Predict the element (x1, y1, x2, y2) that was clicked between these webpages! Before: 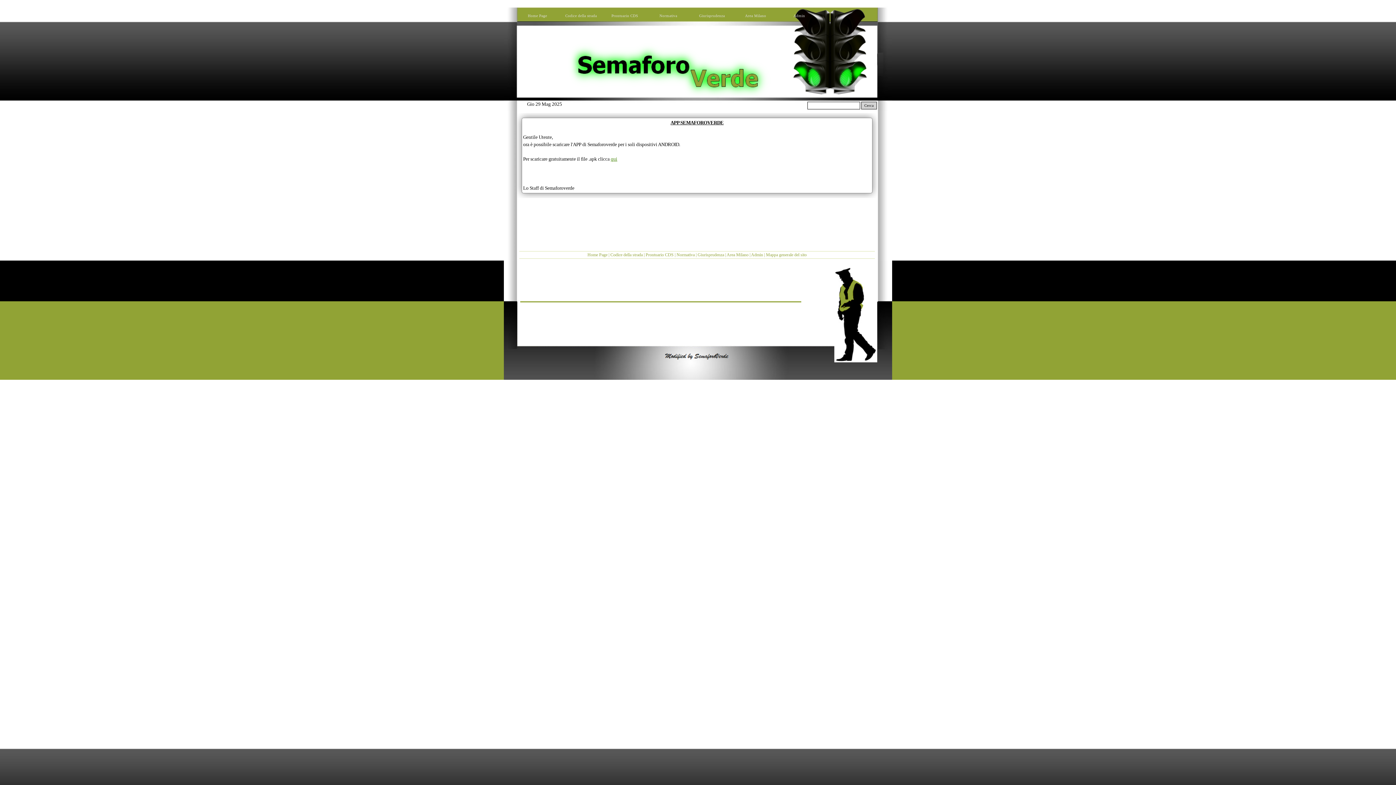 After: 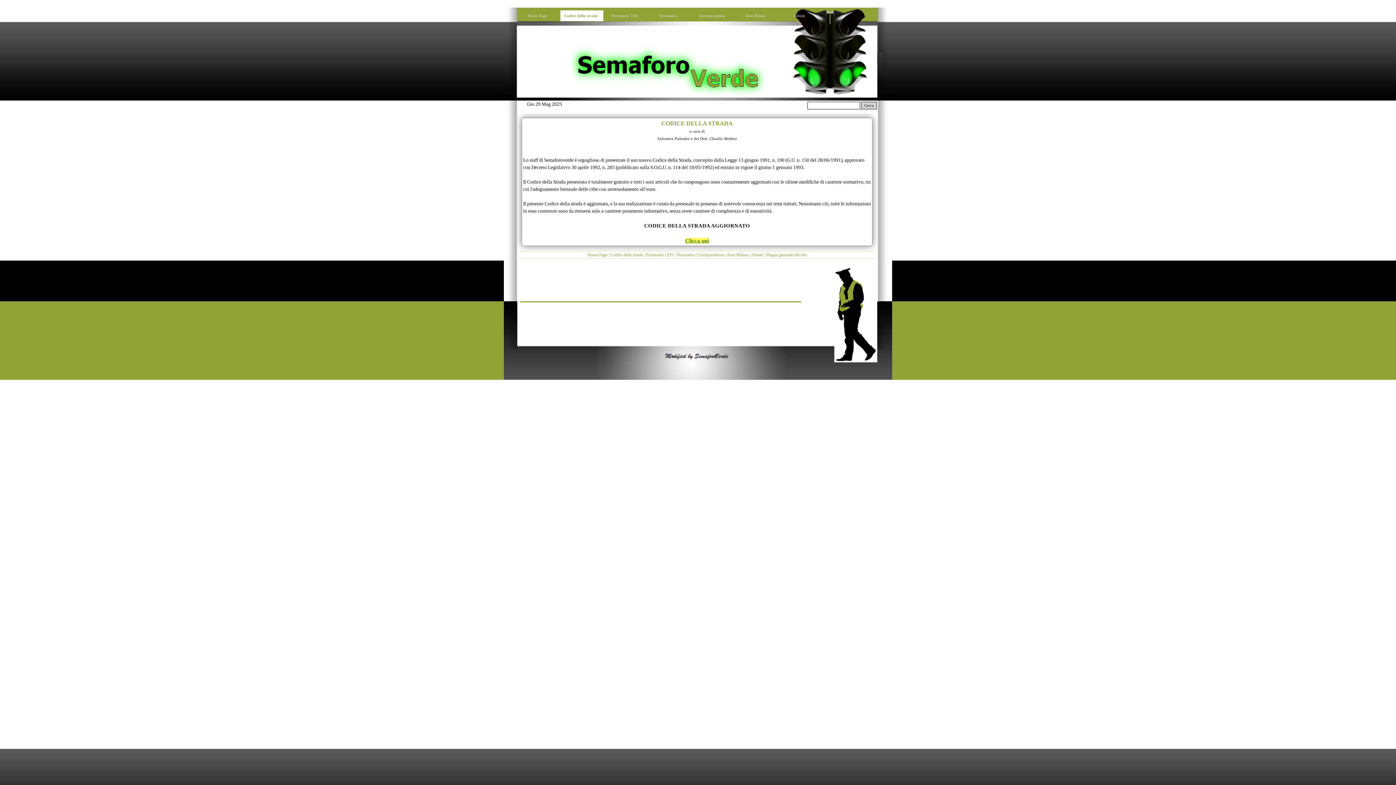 Action: bbox: (560, 10, 604, 21) label: Codice della strada